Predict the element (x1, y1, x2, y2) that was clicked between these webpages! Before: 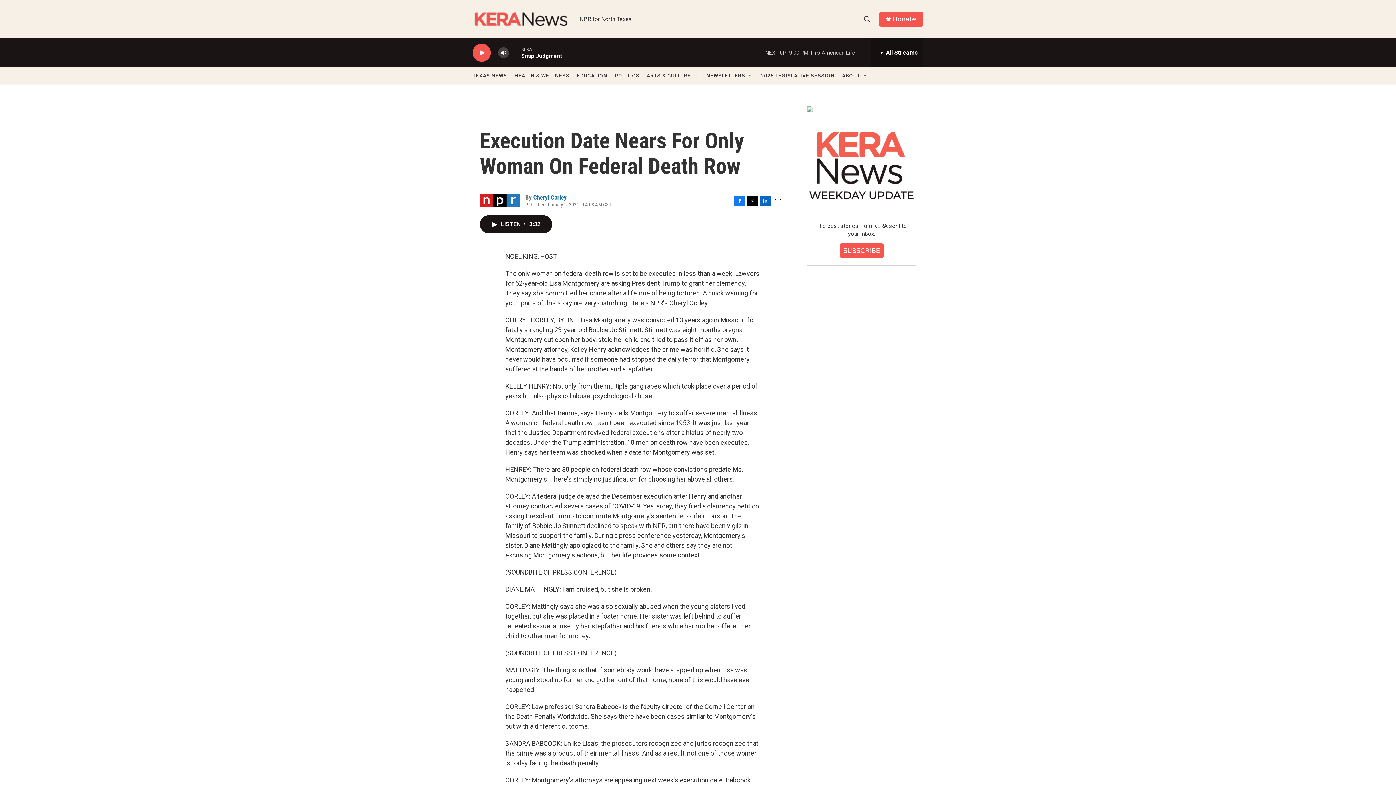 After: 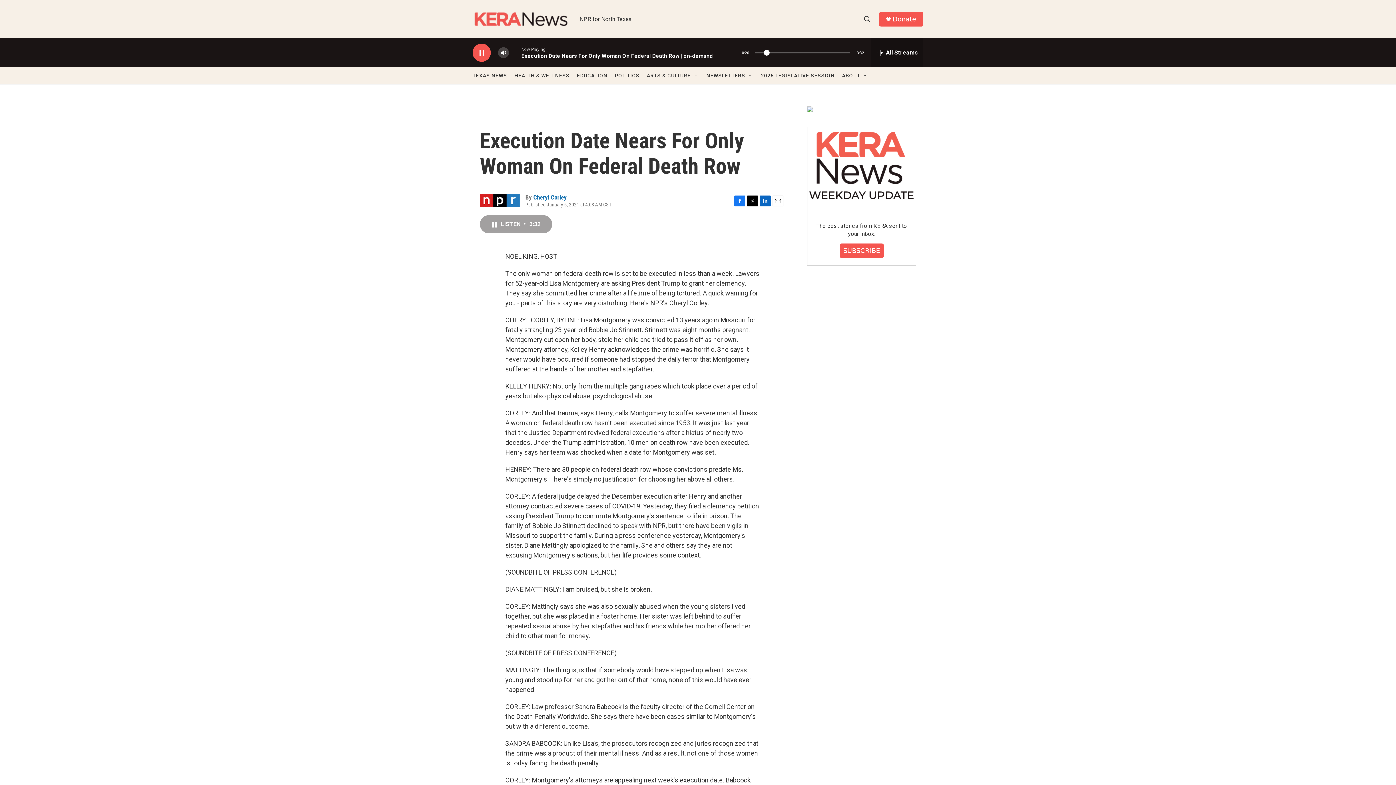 Action: bbox: (480, 215, 552, 233) label: LISTEN • 3:32